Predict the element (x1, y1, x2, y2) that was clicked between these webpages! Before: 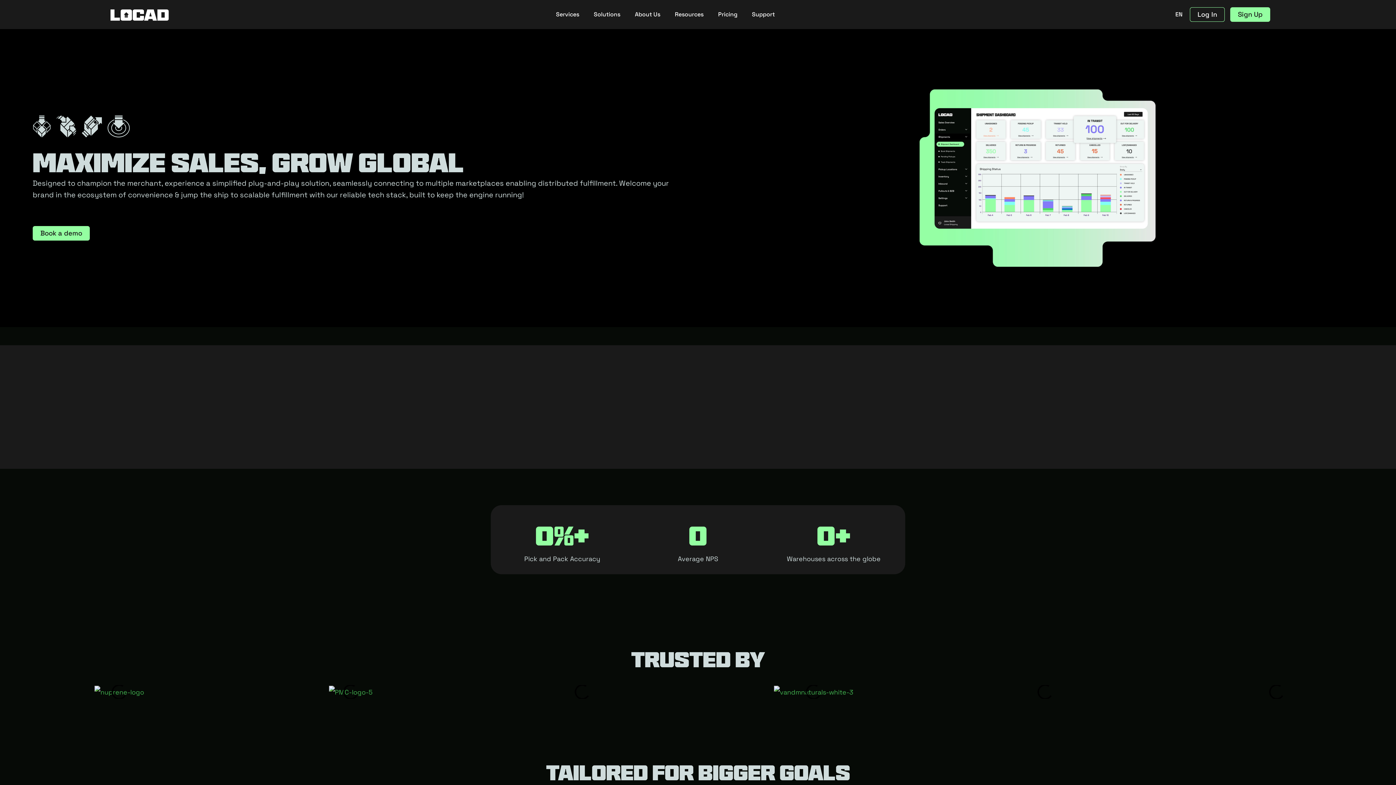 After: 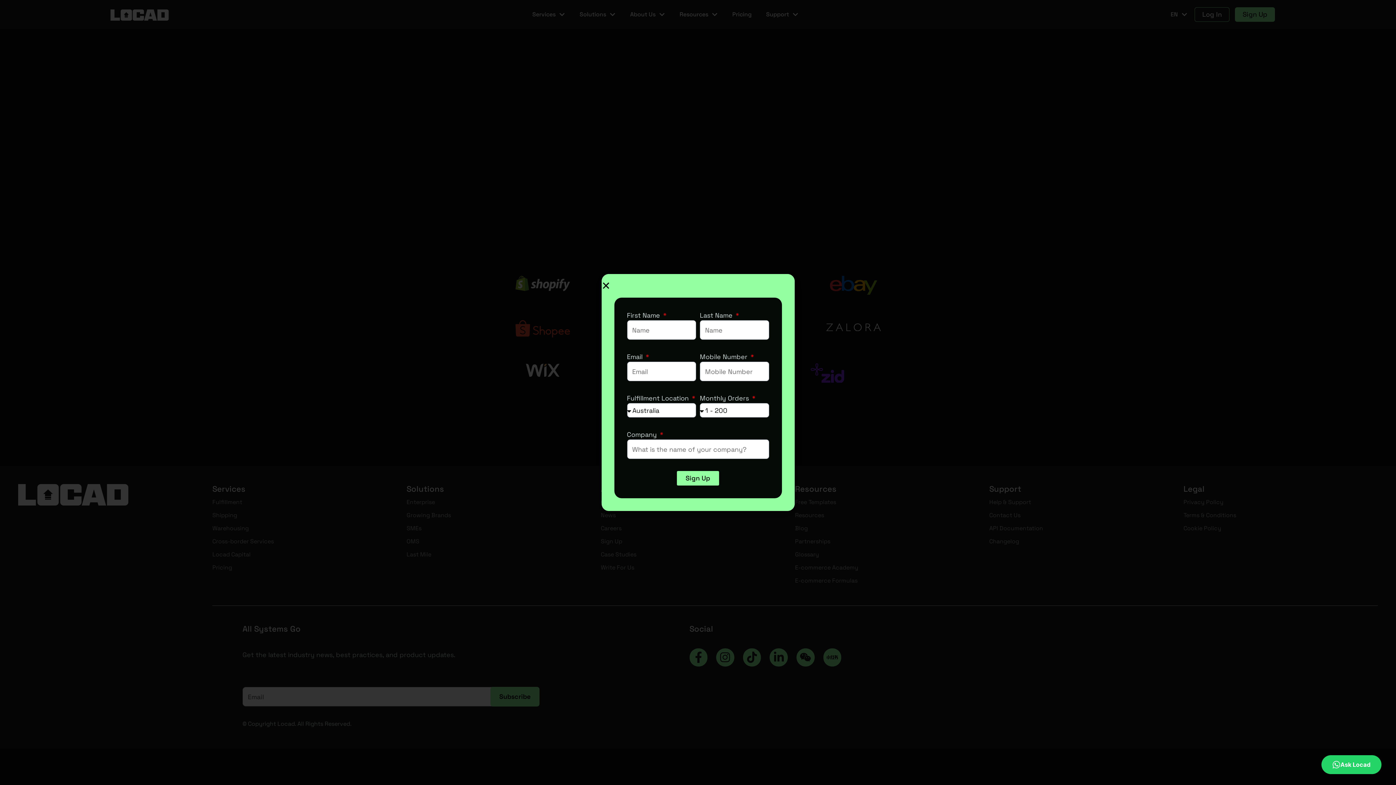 Action: label: Sign Up bbox: (1230, 7, 1270, 21)